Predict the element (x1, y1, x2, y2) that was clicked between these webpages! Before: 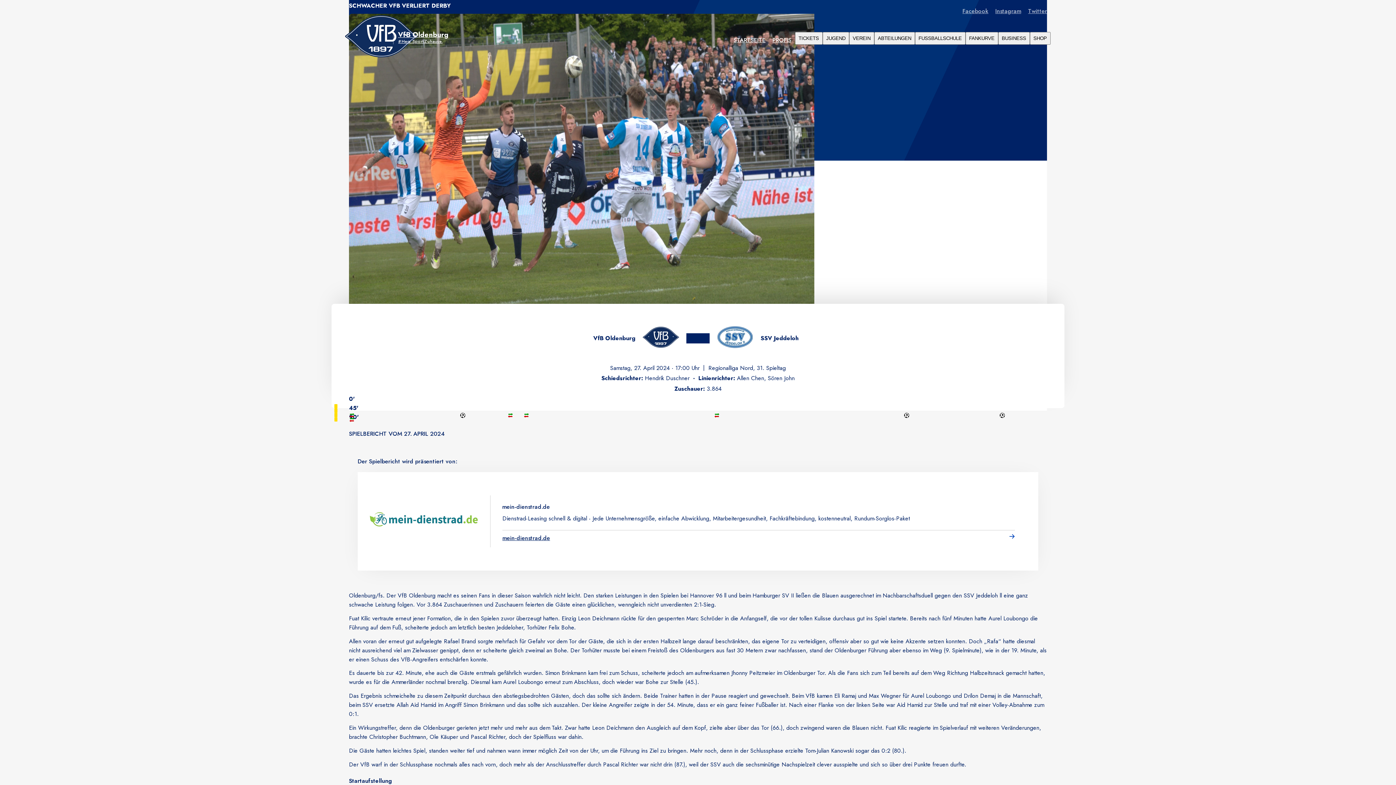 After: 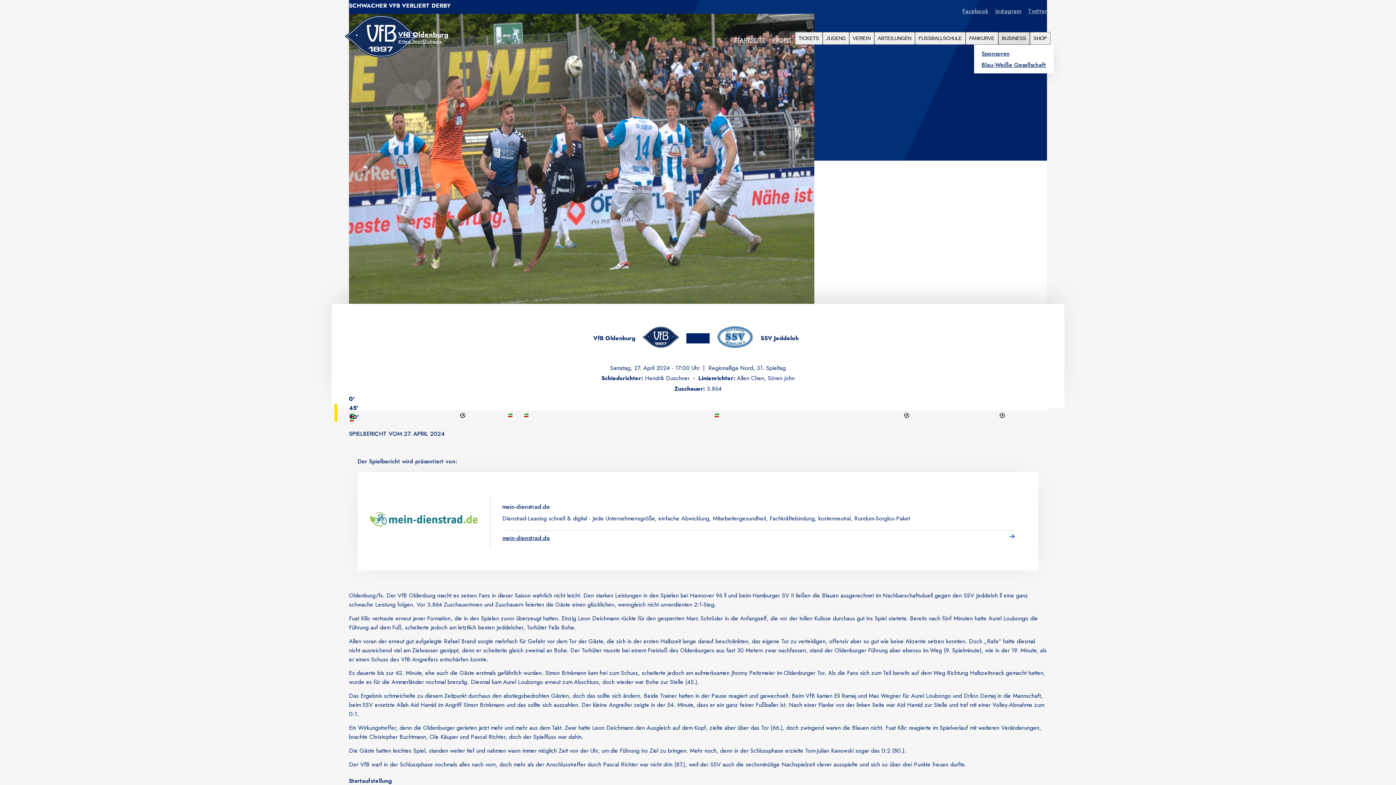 Action: bbox: (998, 32, 1030, 44) label: BUSINESS